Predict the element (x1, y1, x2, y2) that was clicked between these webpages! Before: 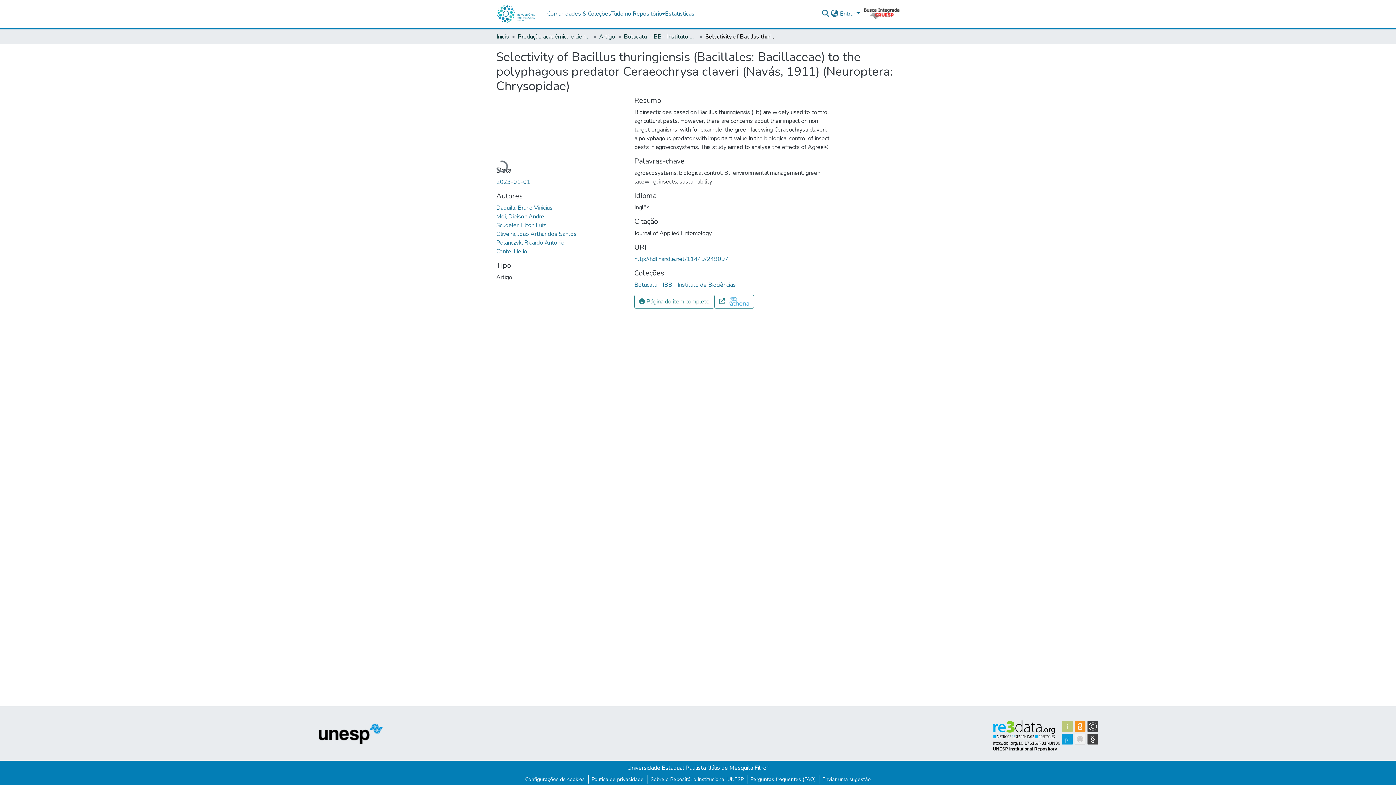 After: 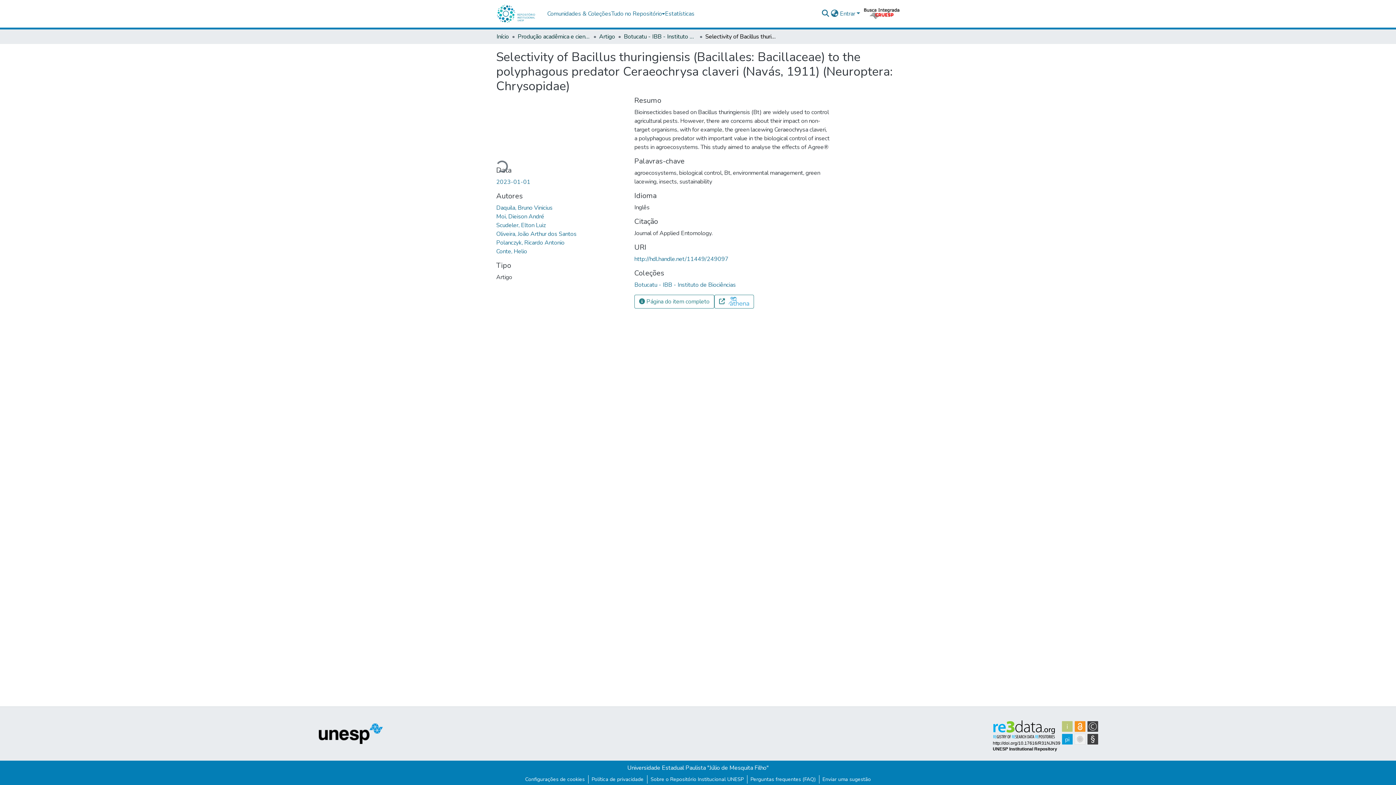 Action: bbox: (861, 8, 900, 19)